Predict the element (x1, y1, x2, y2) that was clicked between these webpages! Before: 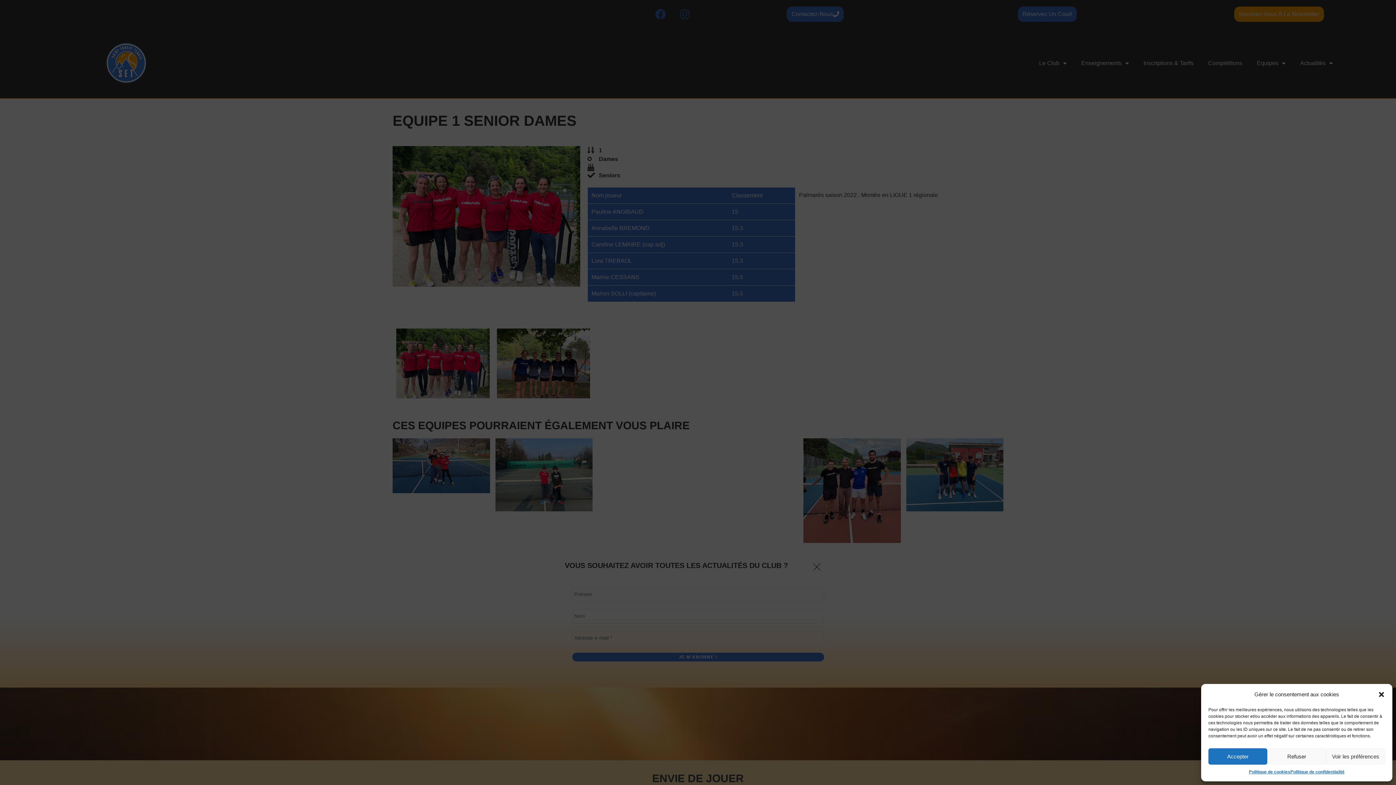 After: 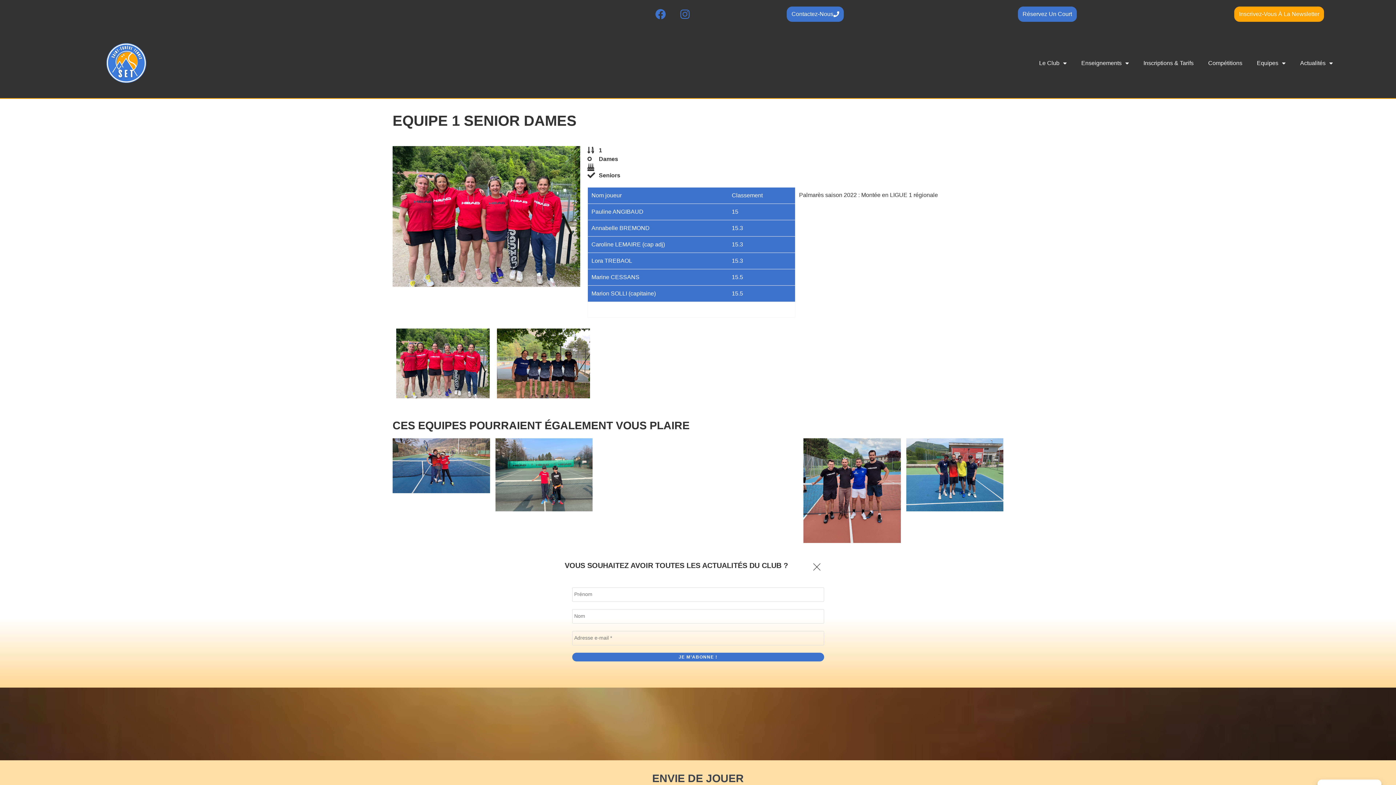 Action: label: Accepter bbox: (1208, 748, 1267, 765)